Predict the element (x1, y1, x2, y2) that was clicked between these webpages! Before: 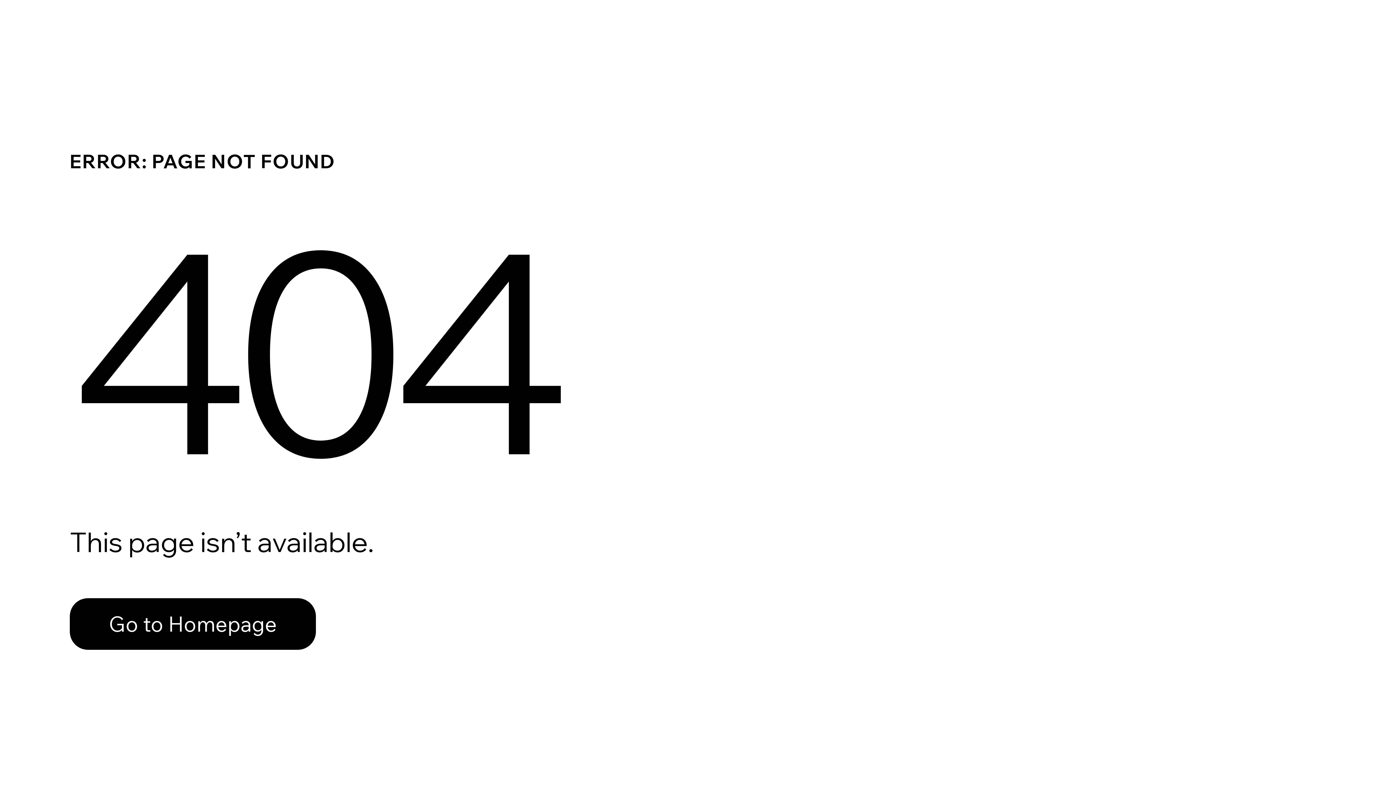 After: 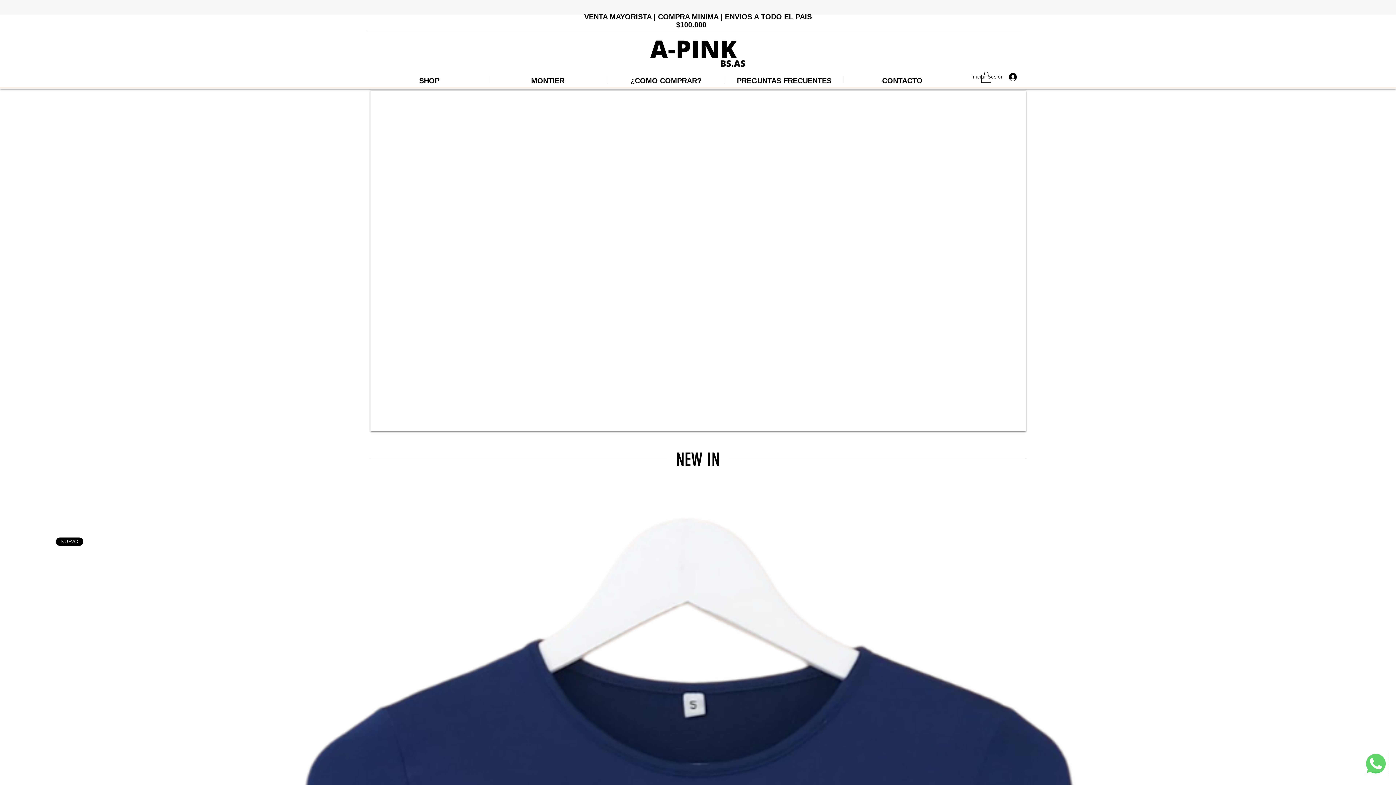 Action: label: Go to Homepage bbox: (69, 582, 768, 659)